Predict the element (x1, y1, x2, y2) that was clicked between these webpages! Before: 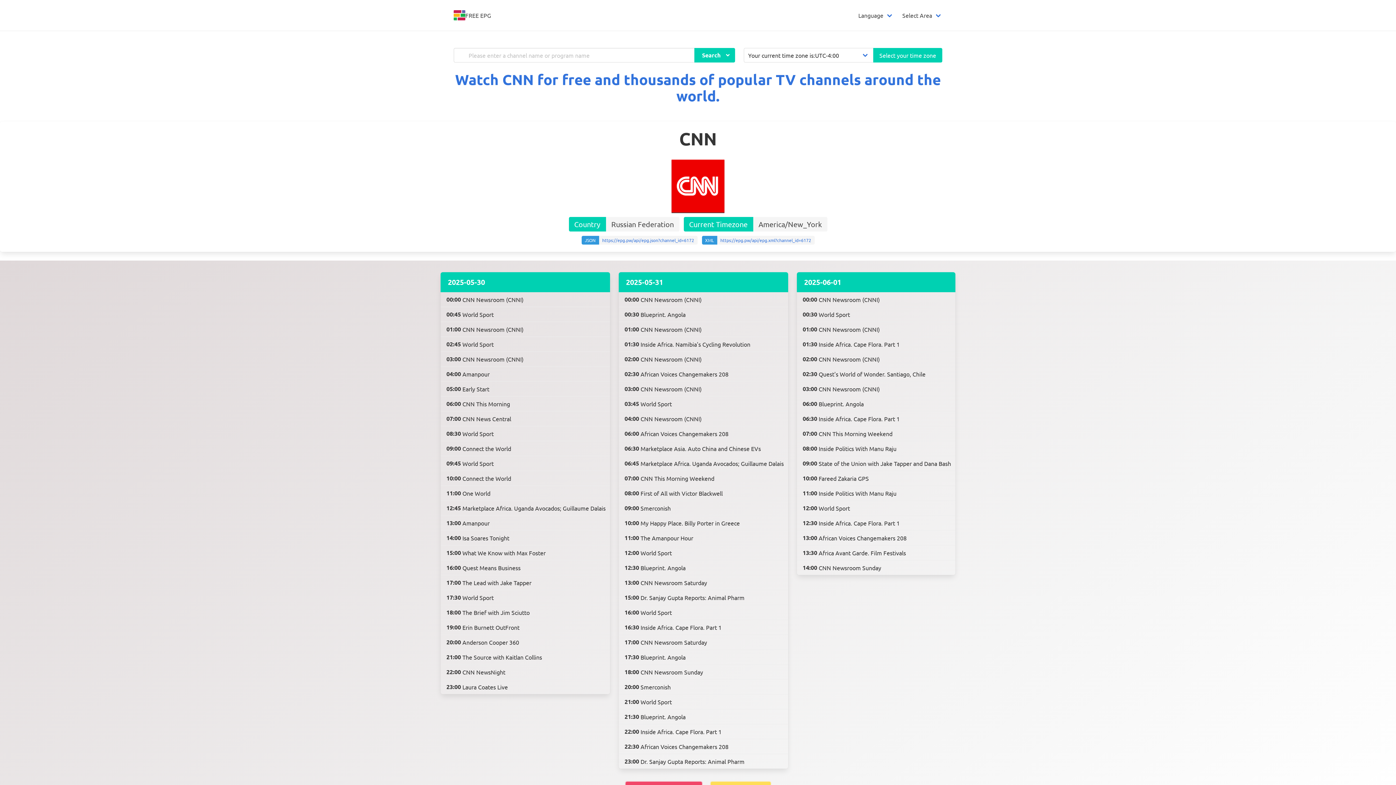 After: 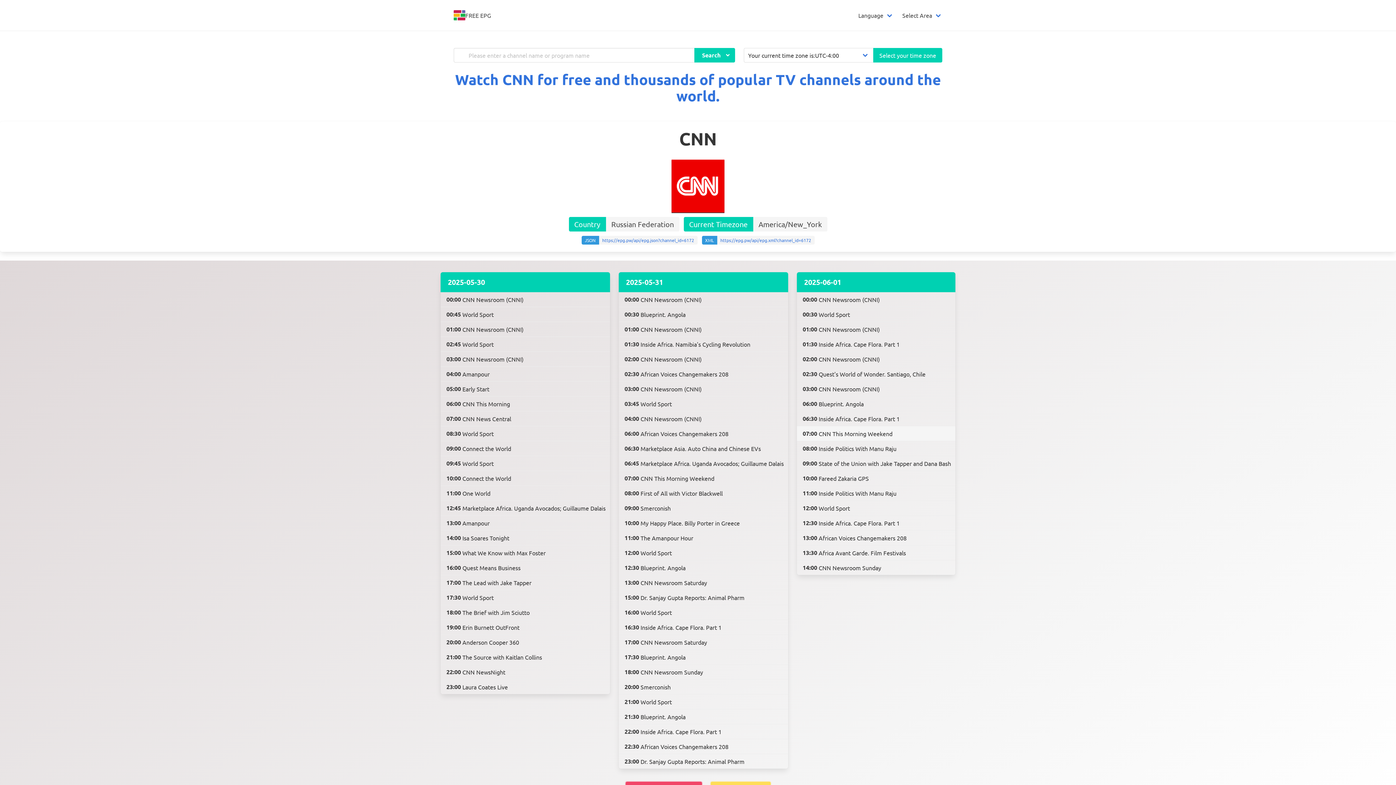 Action: label: 07:00
CNN This Morning Weekend bbox: (797, 426, 955, 441)